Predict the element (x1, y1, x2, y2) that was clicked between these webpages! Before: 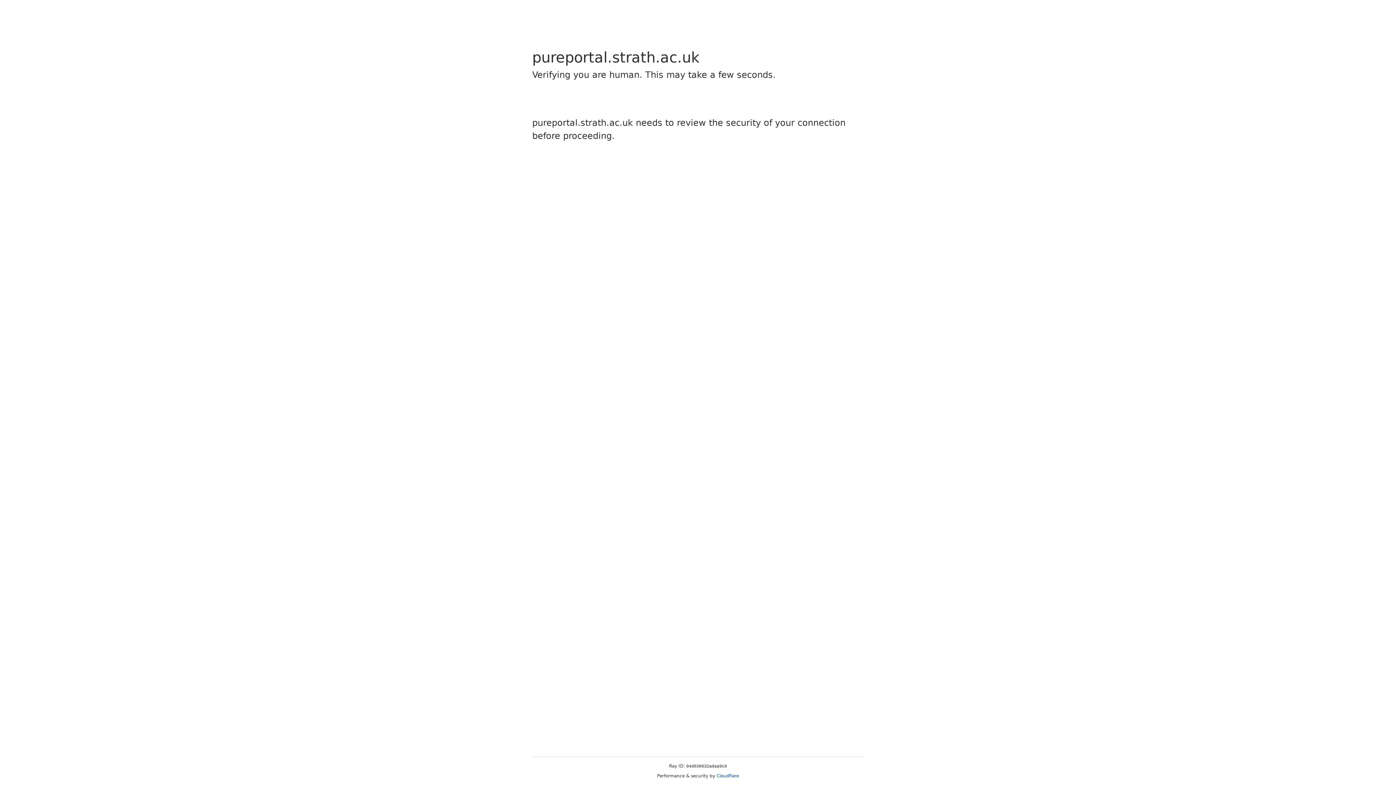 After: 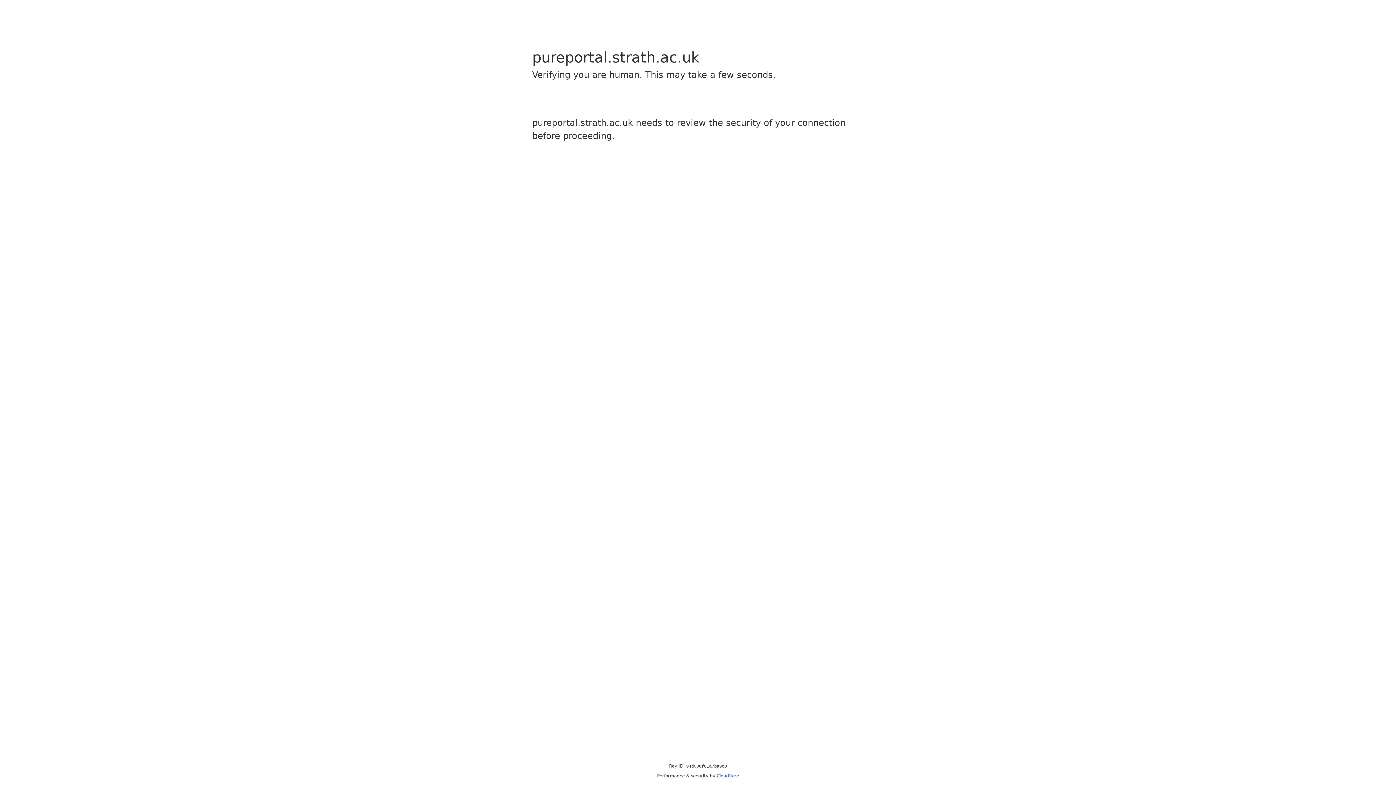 Action: bbox: (716, 773, 739, 778) label: Cloudflare